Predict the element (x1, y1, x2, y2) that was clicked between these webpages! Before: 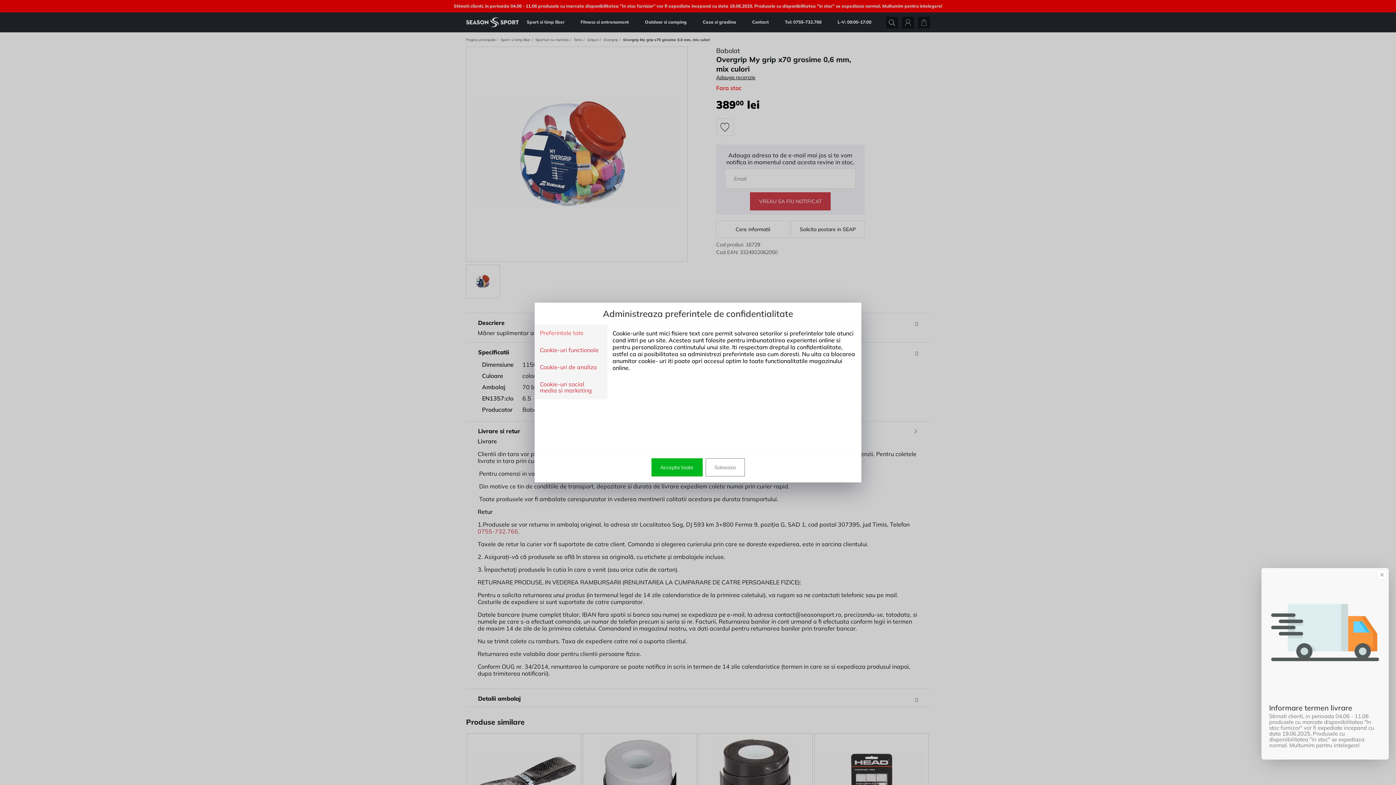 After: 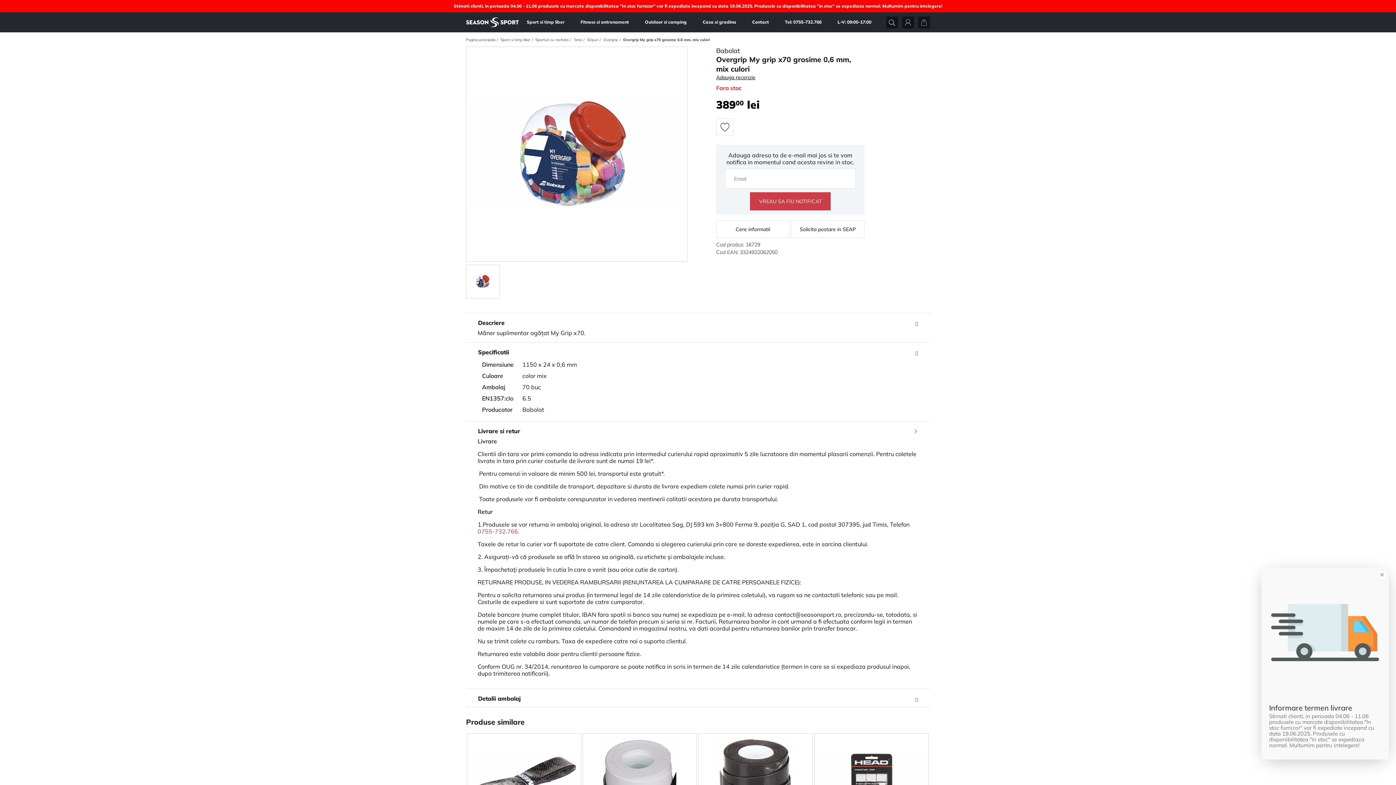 Action: label: Accepta toate bbox: (651, 458, 702, 476)